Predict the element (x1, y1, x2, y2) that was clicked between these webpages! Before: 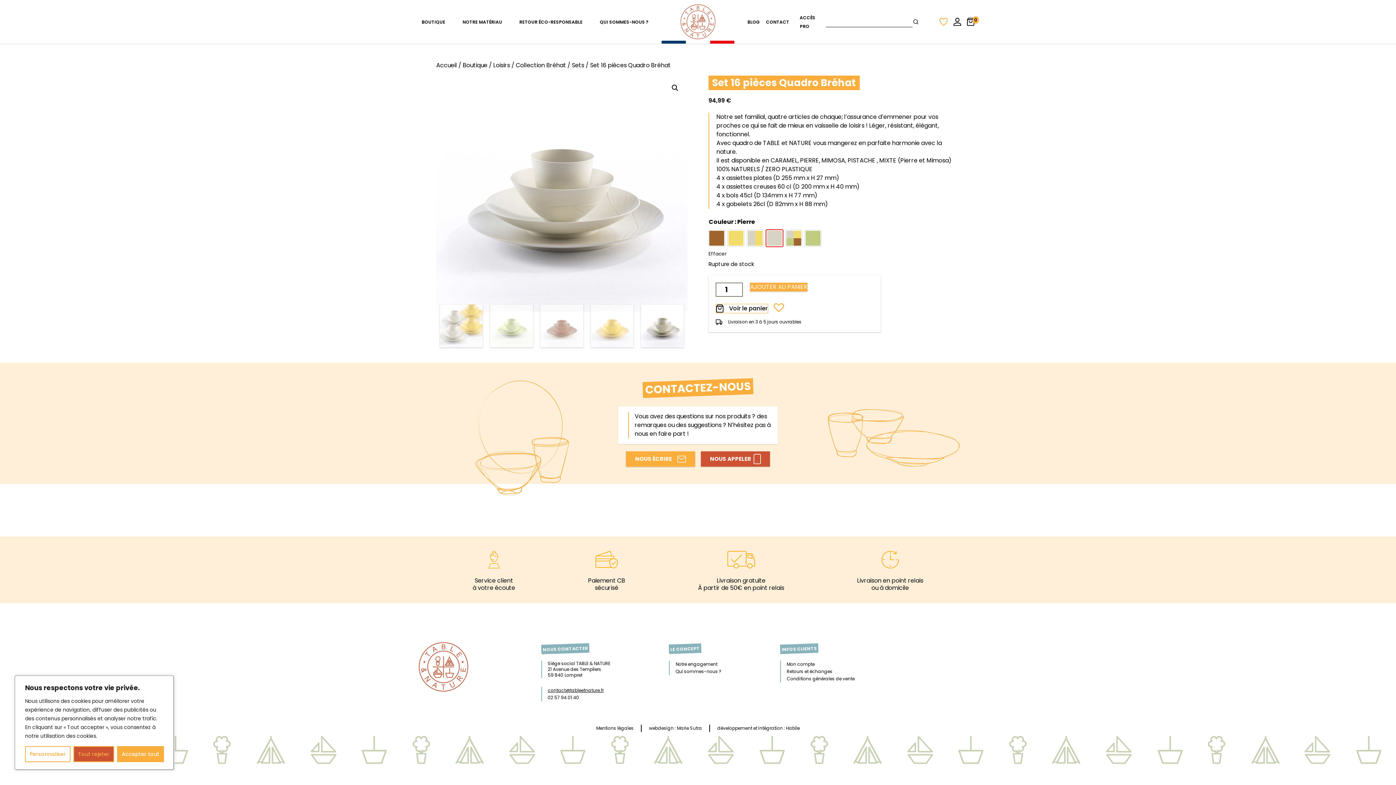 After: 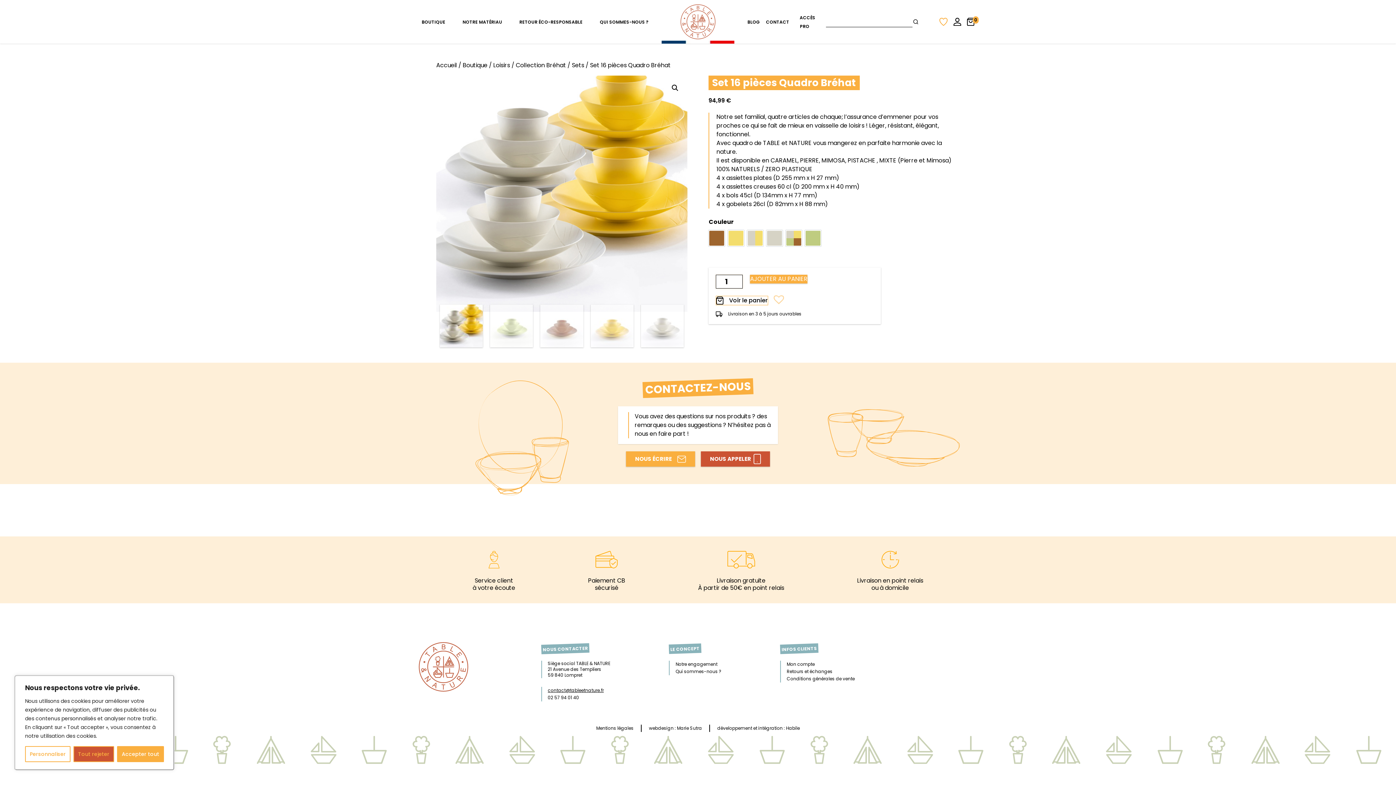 Action: label: Effacer bbox: (708, 250, 726, 257)